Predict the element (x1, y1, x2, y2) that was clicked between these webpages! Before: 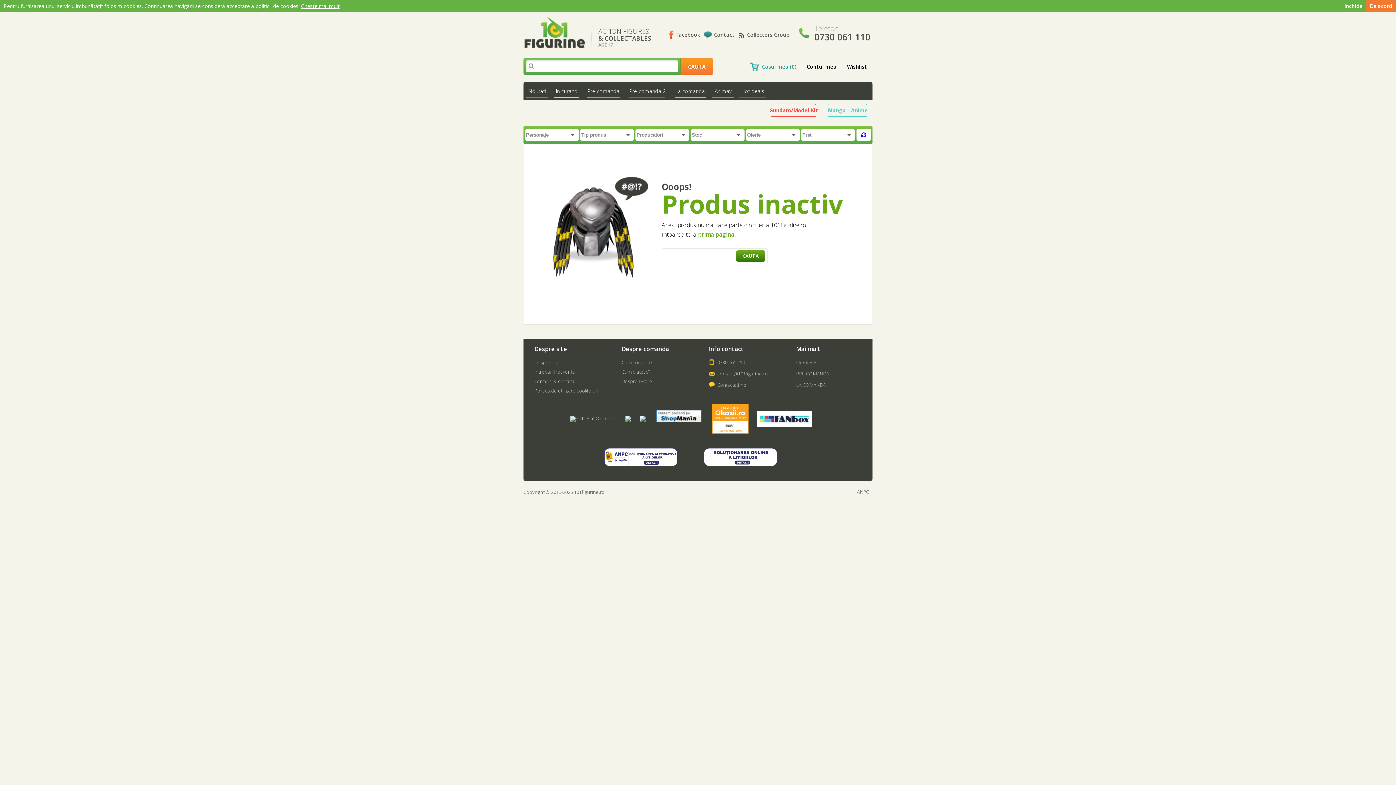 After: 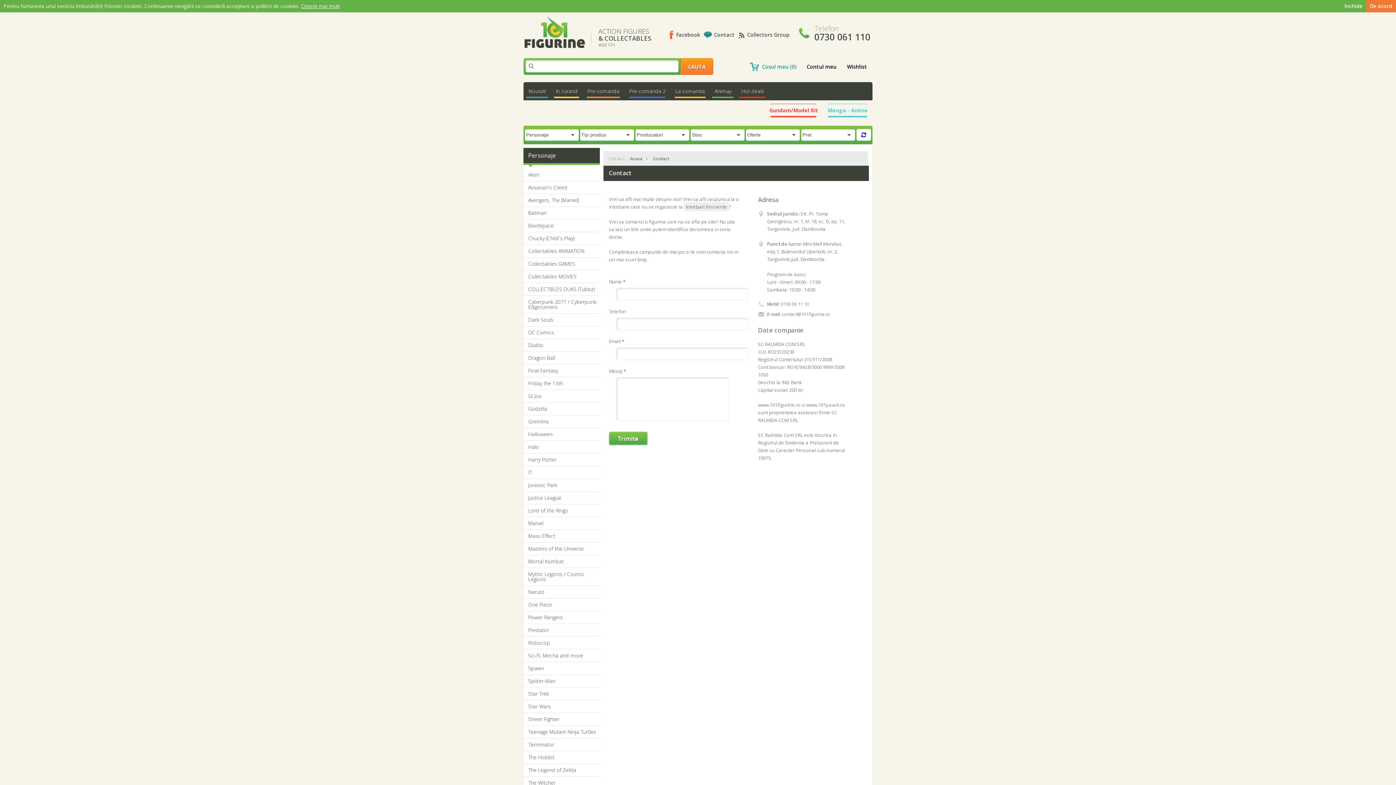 Action: label: Contact bbox: (701, 31, 734, 38)